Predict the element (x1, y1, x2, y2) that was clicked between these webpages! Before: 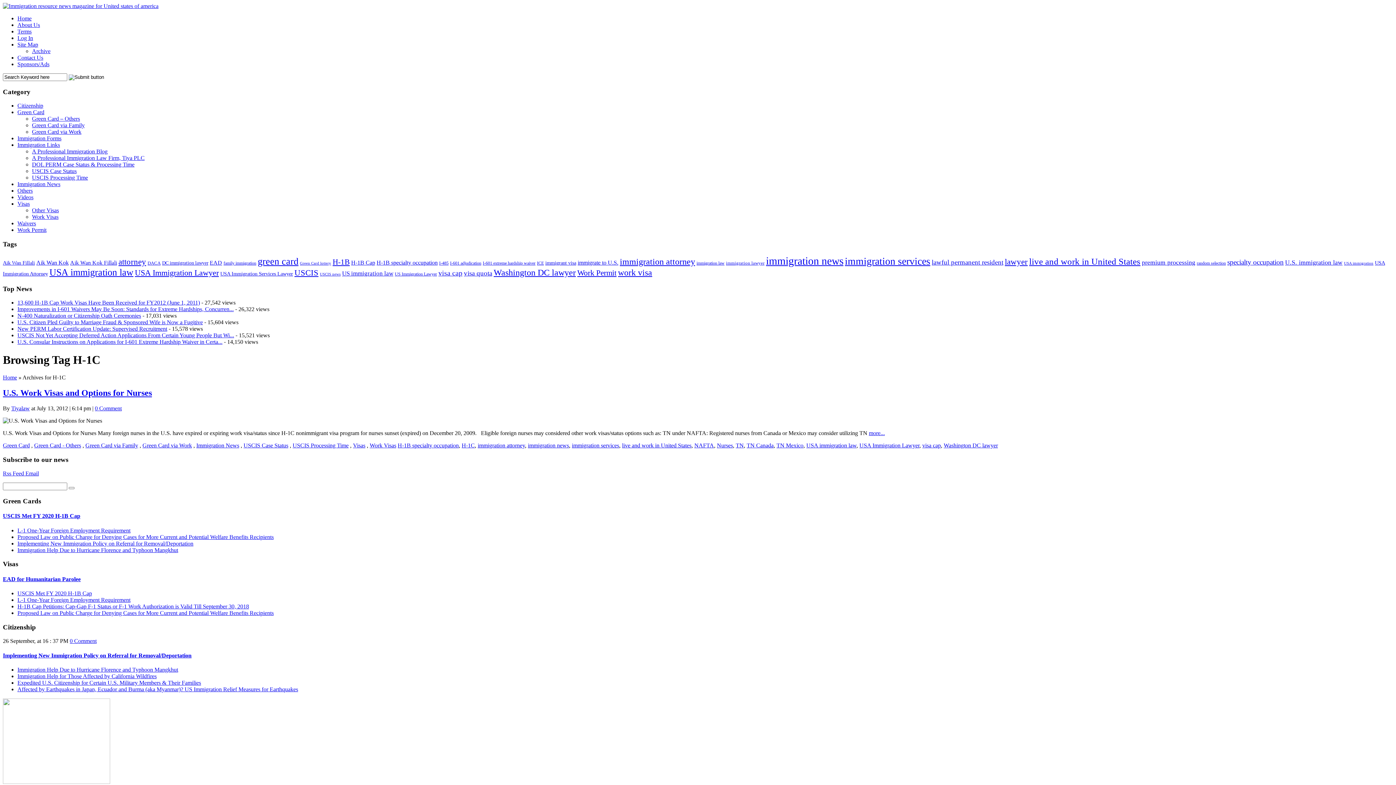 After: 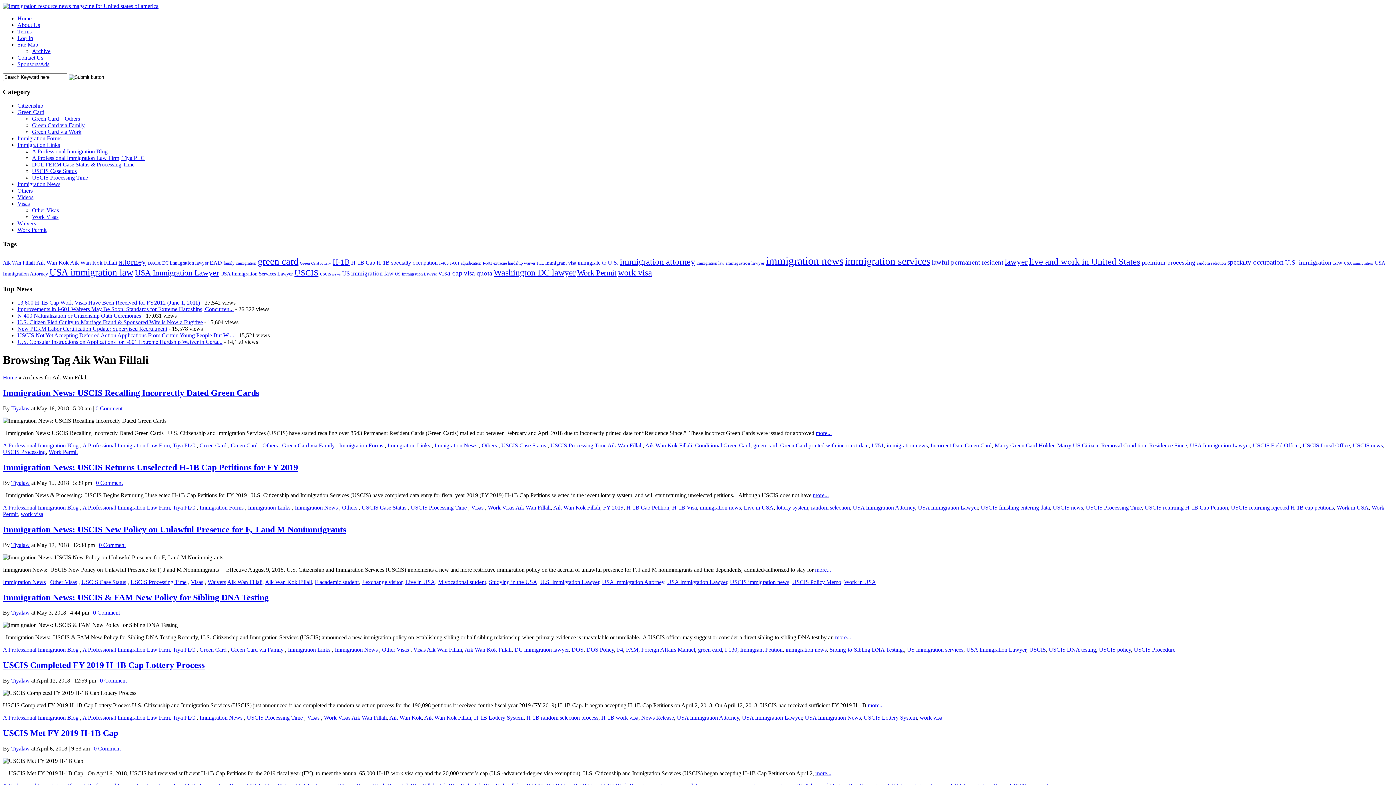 Action: bbox: (2, 259, 34, 265) label: Aik Wan Fillali